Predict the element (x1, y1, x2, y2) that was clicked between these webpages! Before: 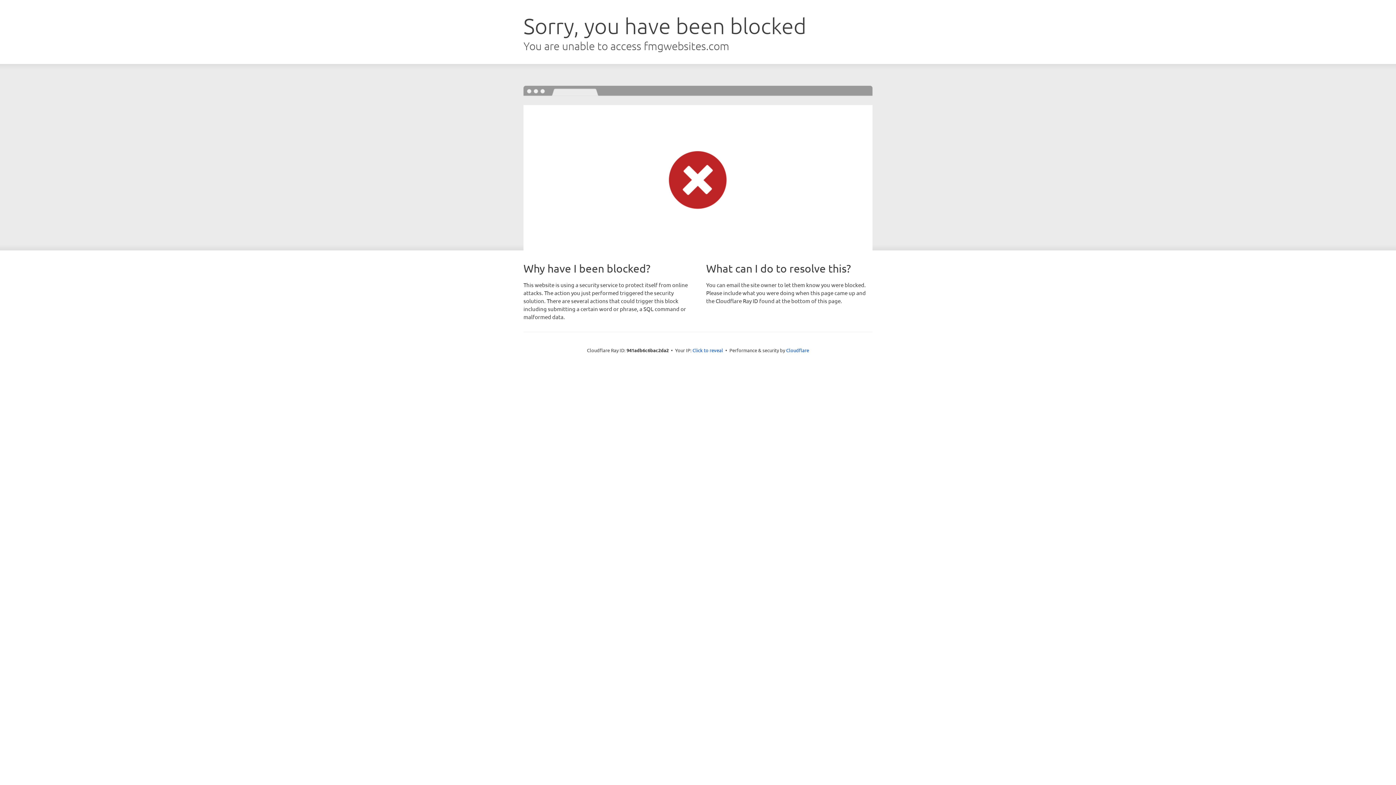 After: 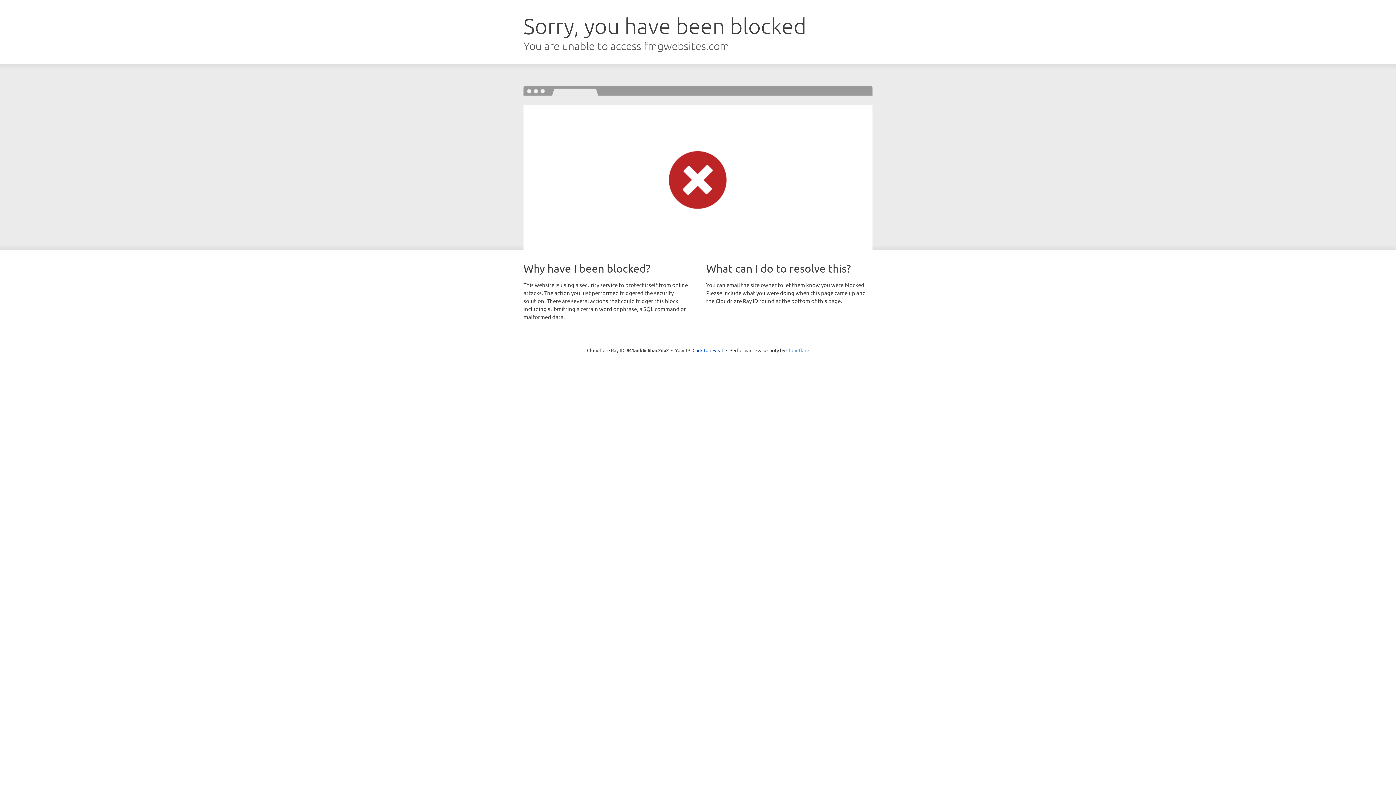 Action: label: Cloudflare bbox: (786, 347, 809, 353)